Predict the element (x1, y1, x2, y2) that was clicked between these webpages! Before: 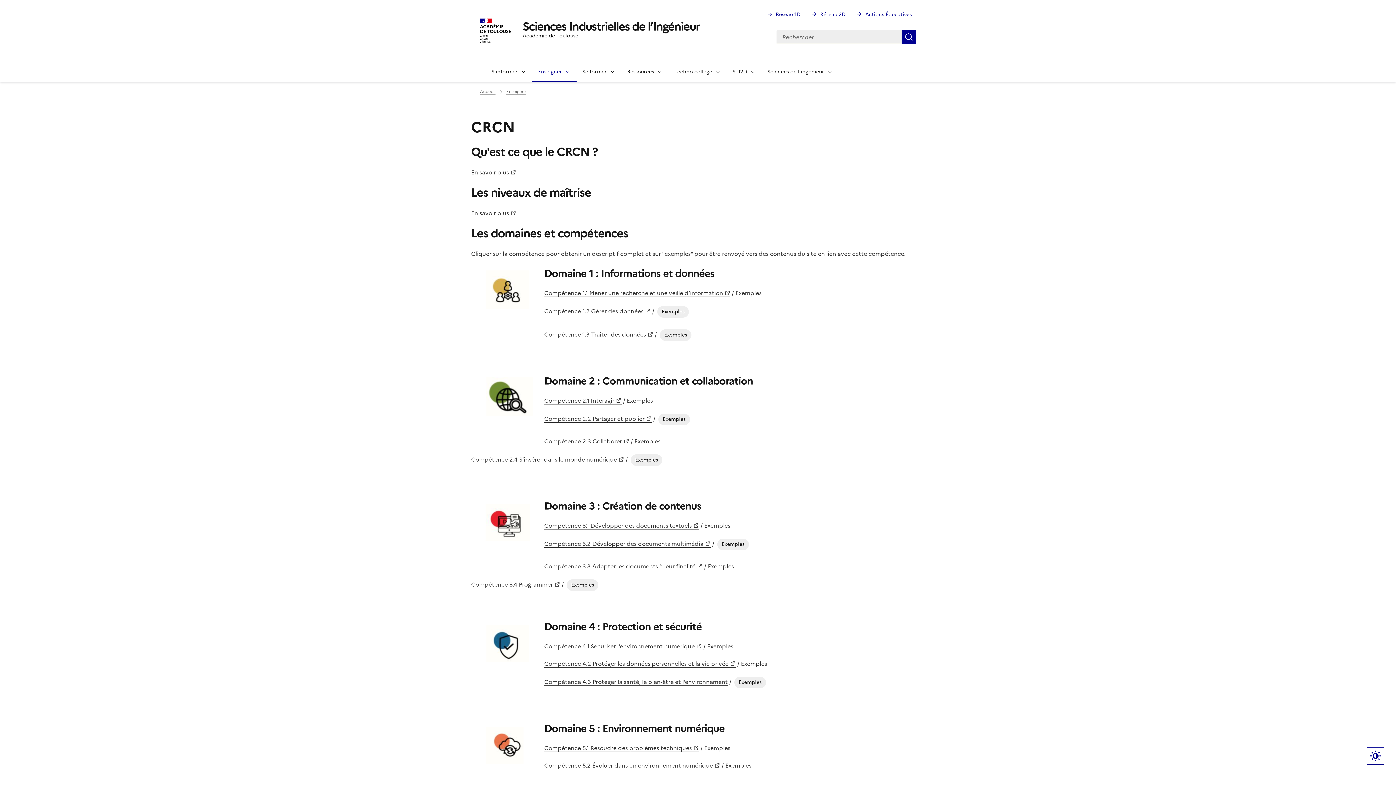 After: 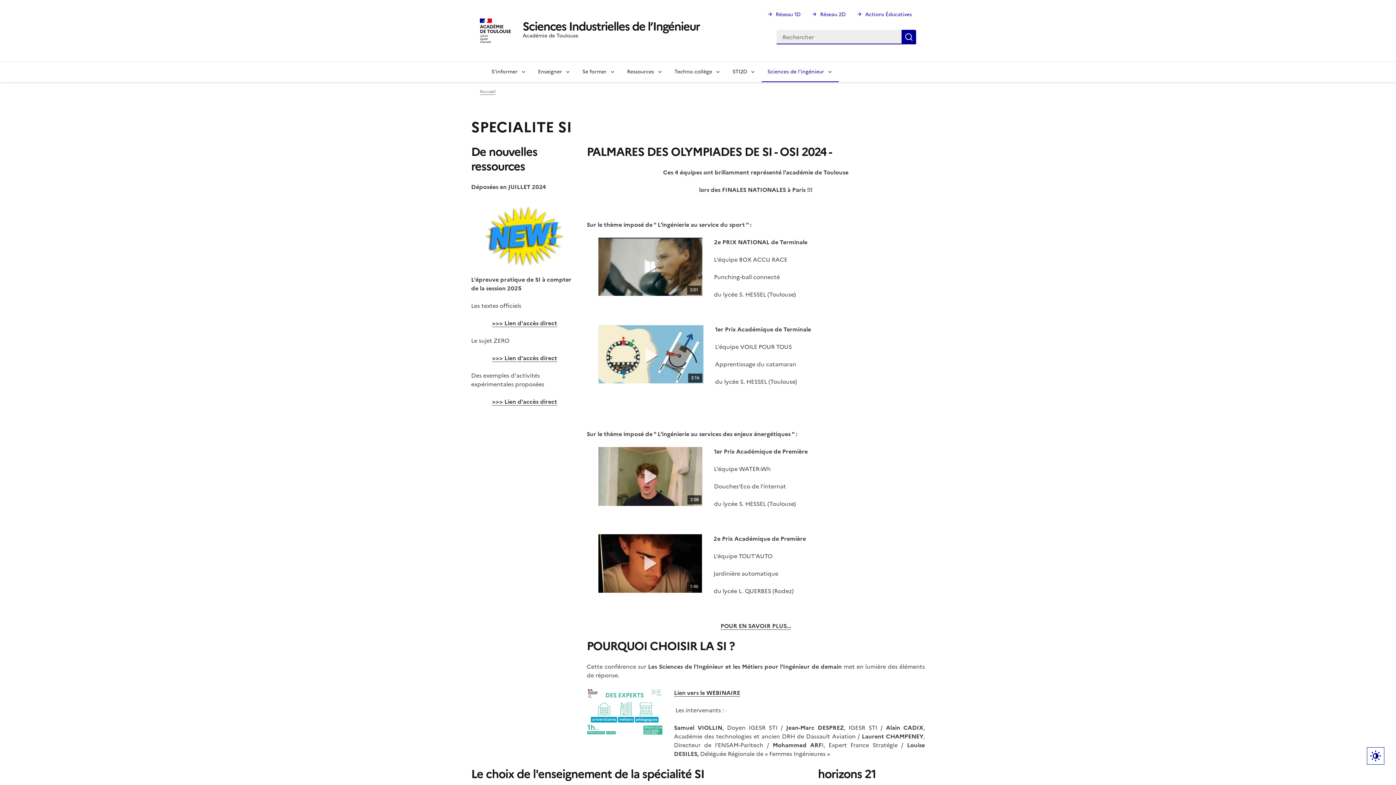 Action: bbox: (761, 61, 838, 82) label: Sciences de l'ingénieur